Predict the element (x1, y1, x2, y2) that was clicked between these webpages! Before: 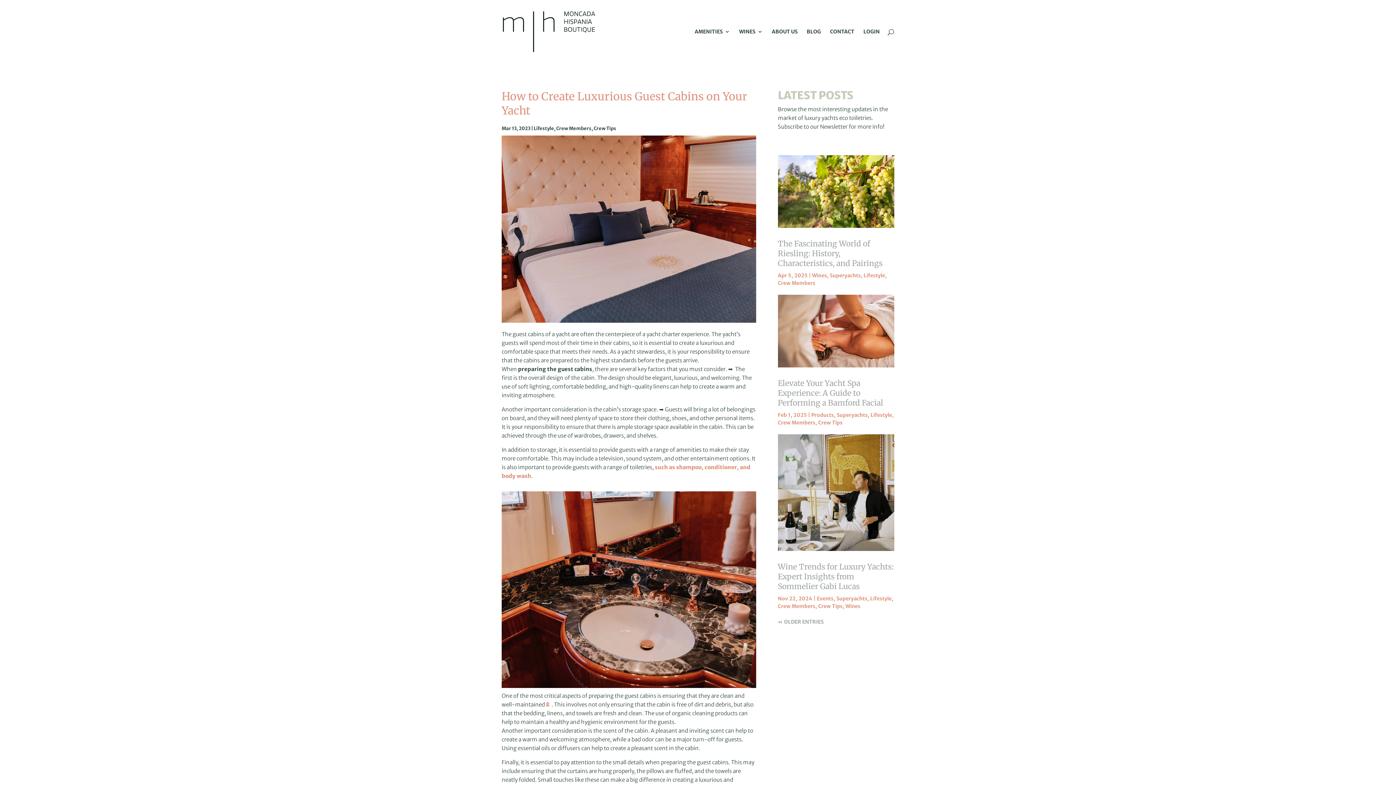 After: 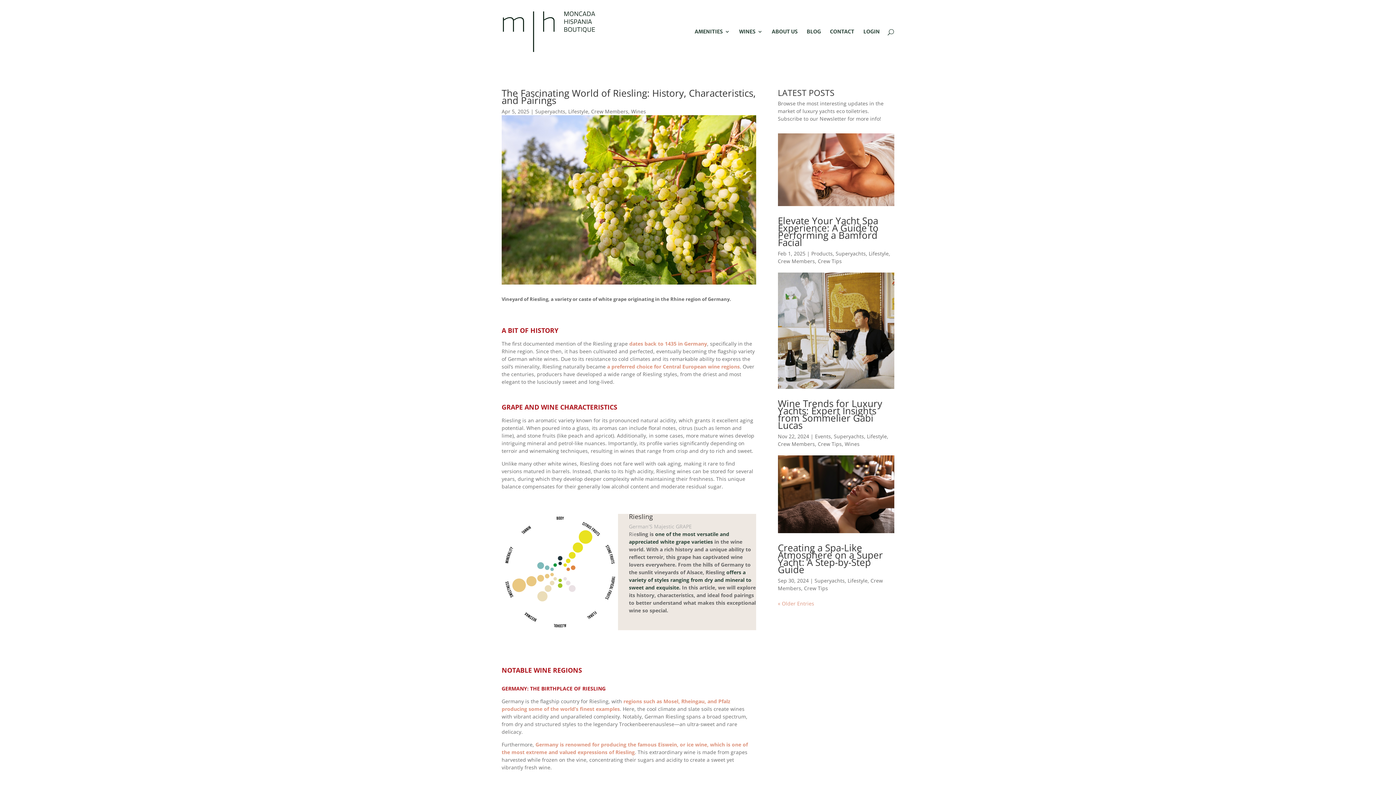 Action: bbox: (778, 155, 894, 227)